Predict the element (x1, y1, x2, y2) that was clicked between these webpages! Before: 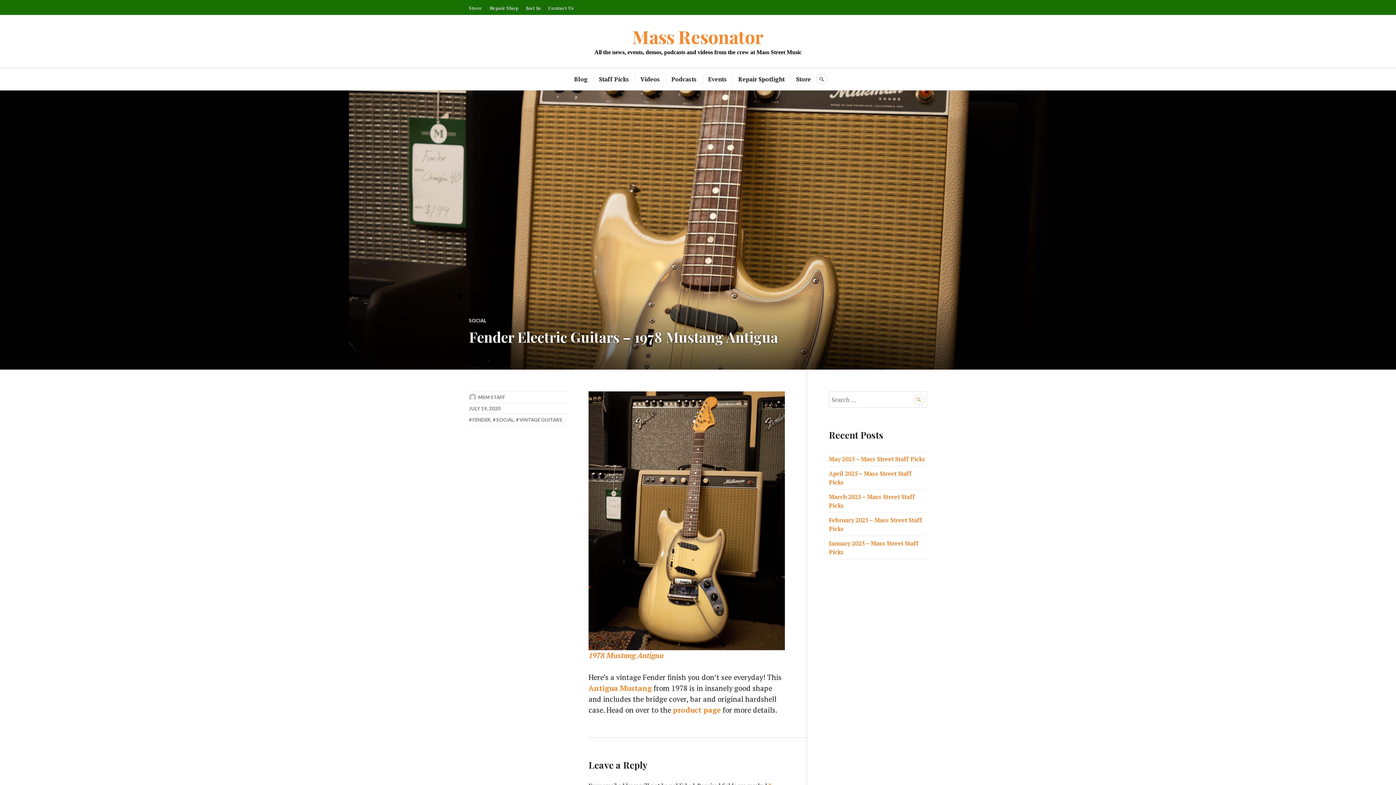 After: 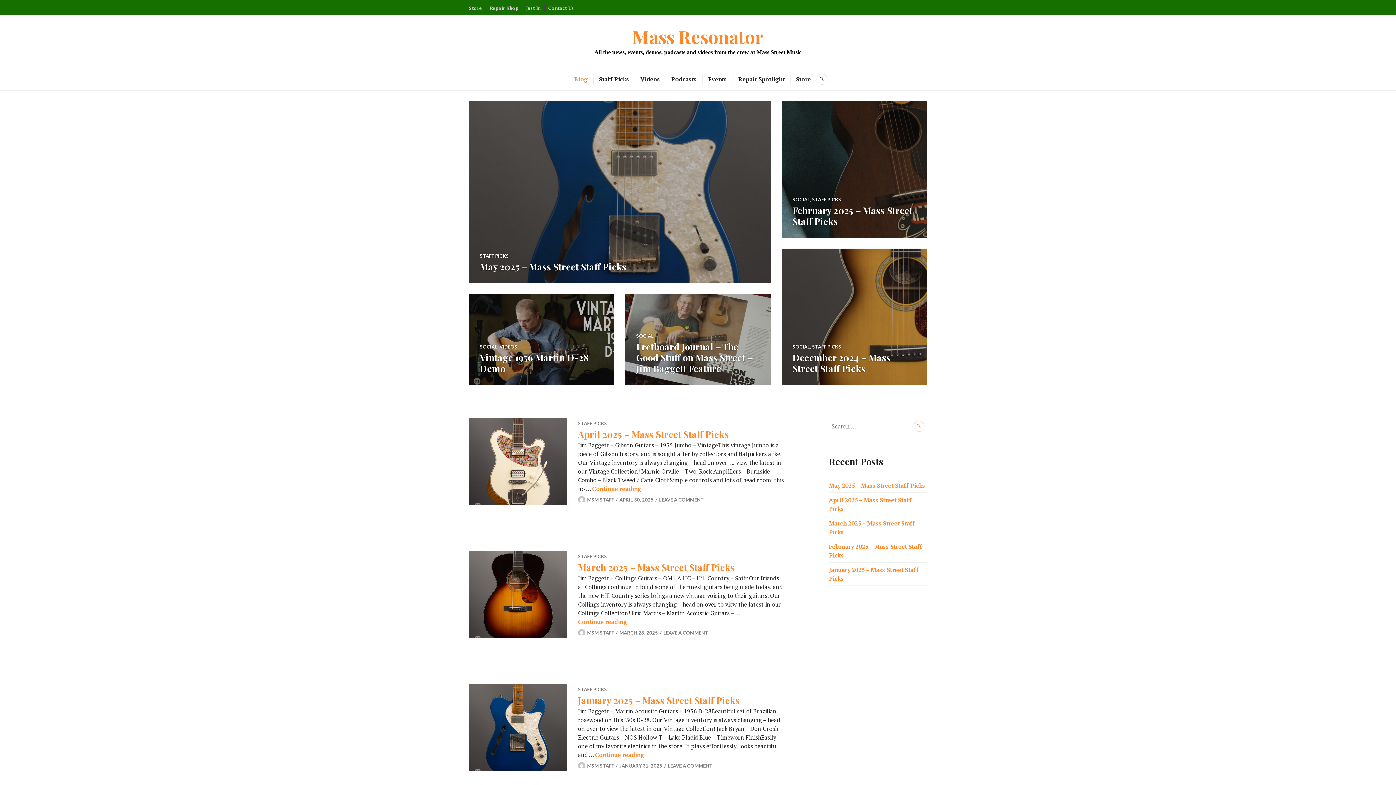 Action: label: Blog bbox: (574, 73, 587, 84)